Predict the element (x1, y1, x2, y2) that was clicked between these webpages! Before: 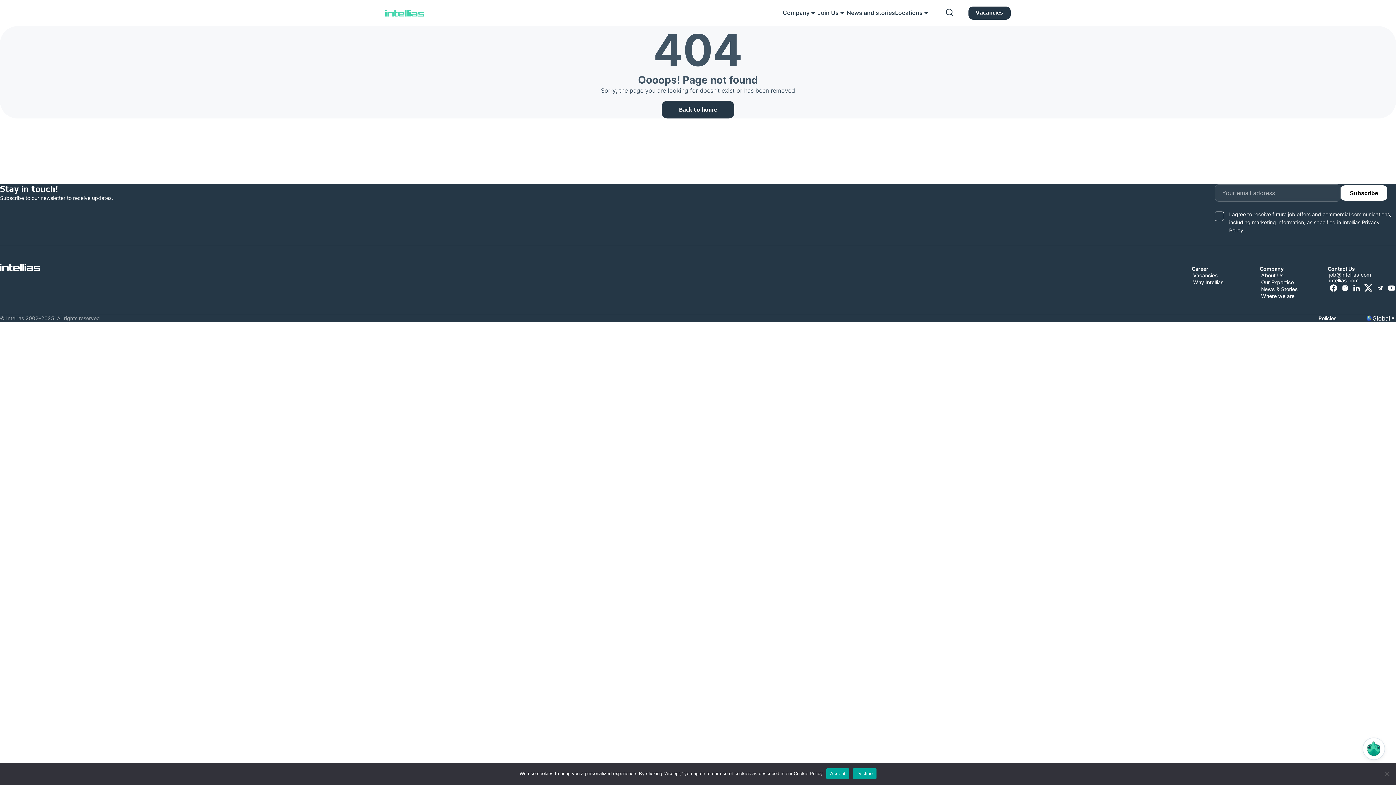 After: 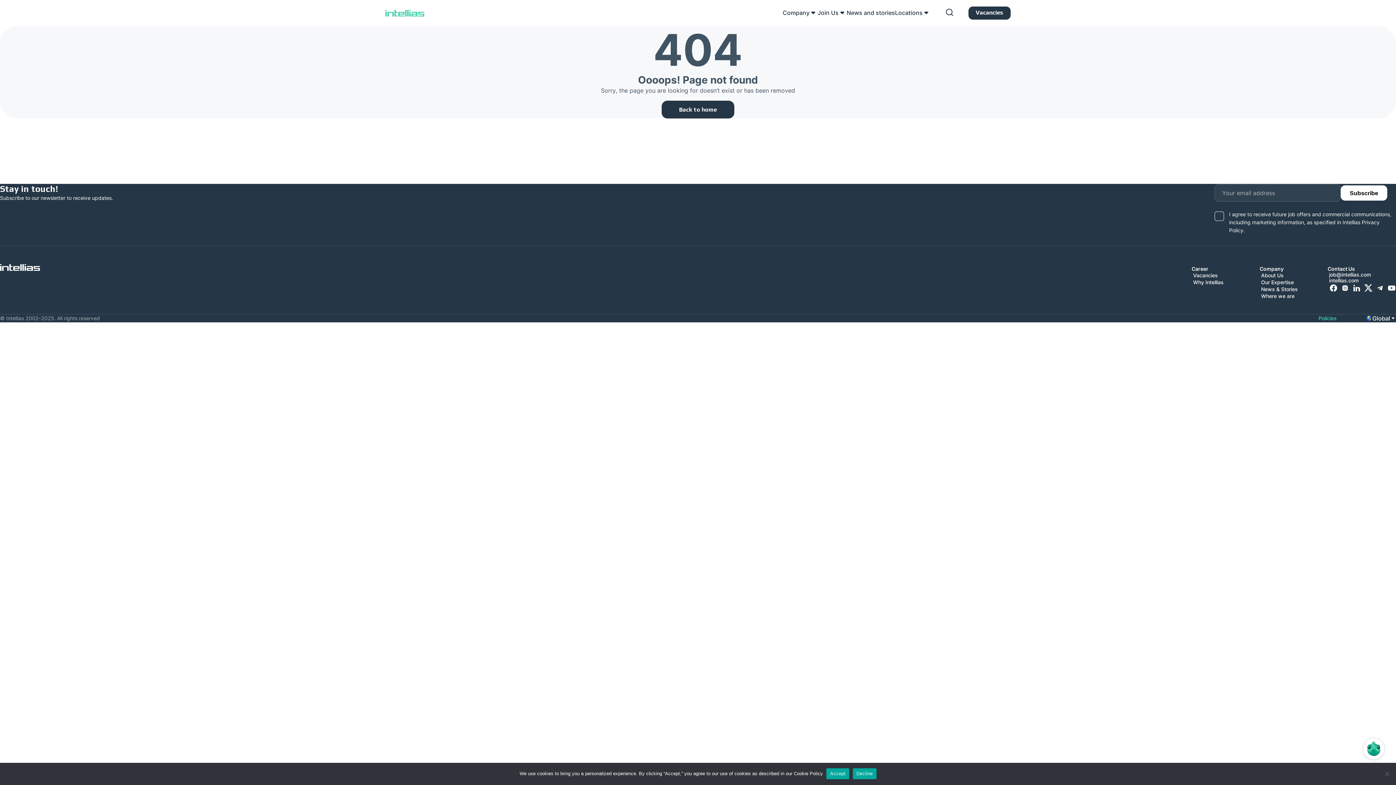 Action: label: Policies bbox: (1318, 315, 1337, 321)